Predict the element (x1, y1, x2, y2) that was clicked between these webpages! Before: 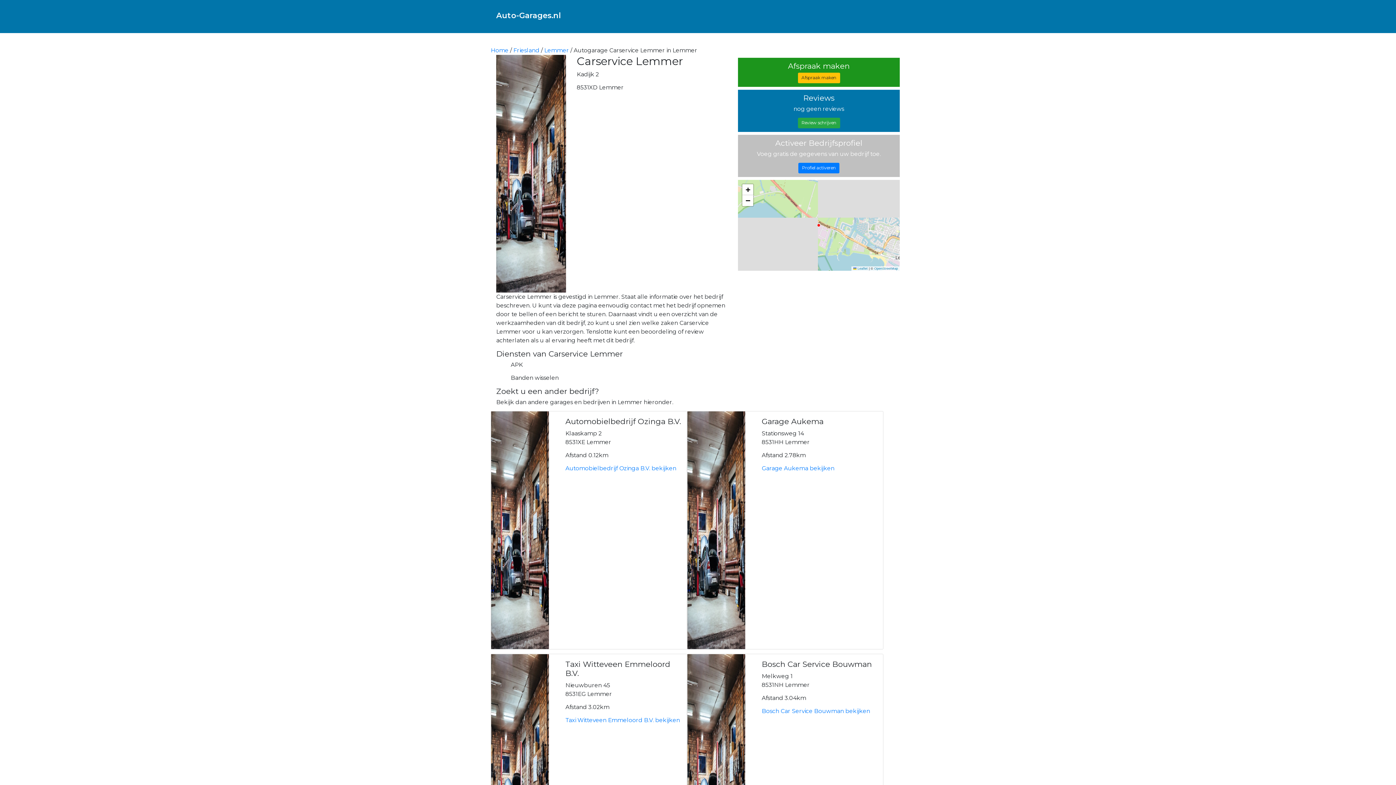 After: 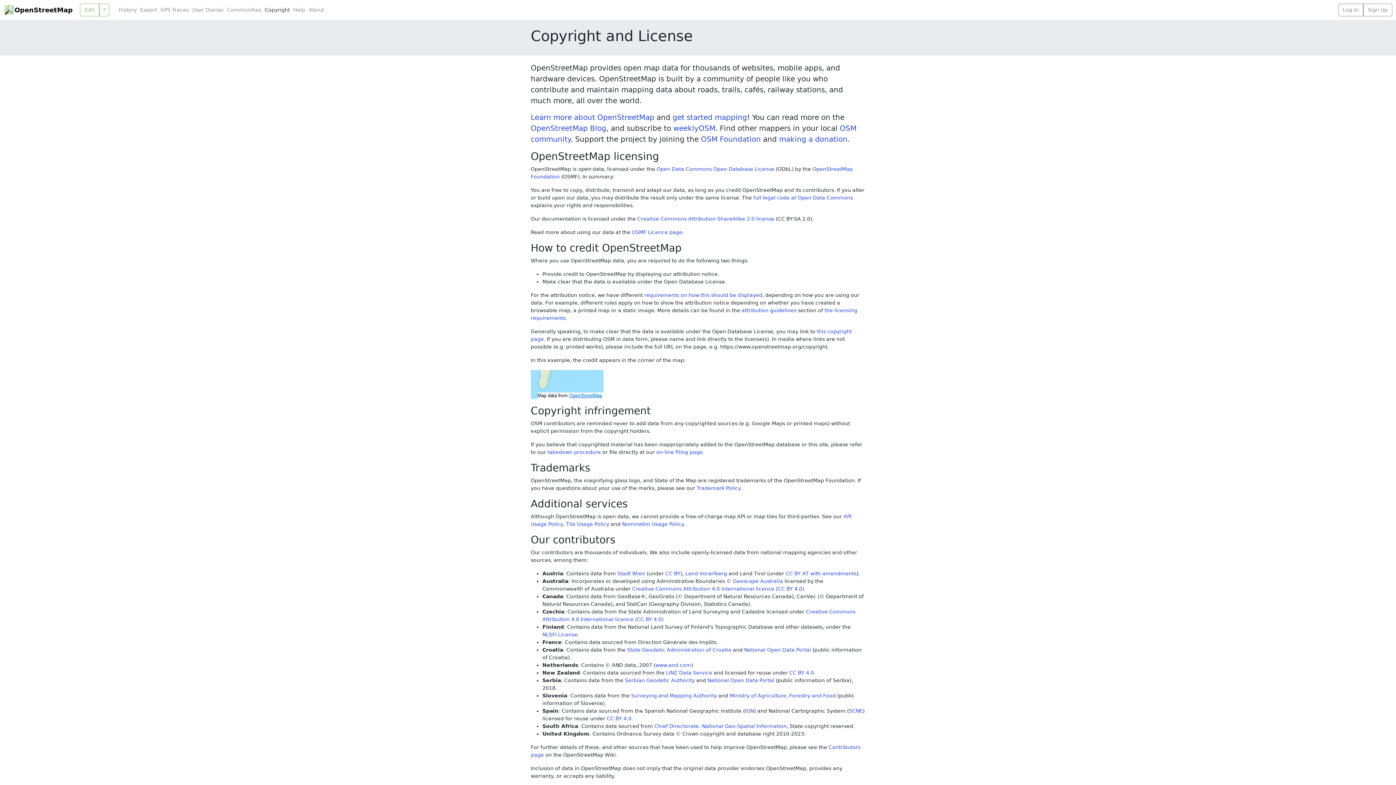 Action: bbox: (874, 266, 898, 270) label: OpenStreetMap